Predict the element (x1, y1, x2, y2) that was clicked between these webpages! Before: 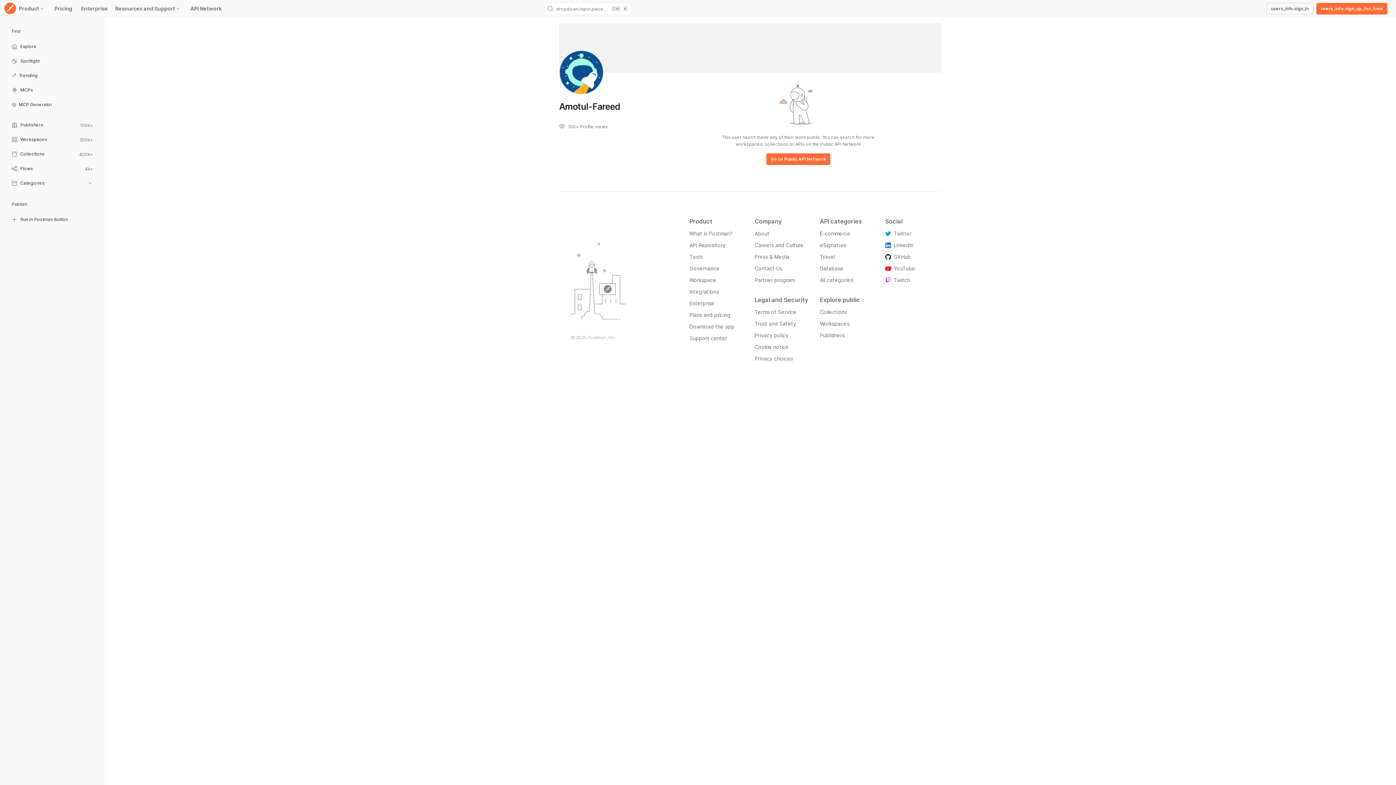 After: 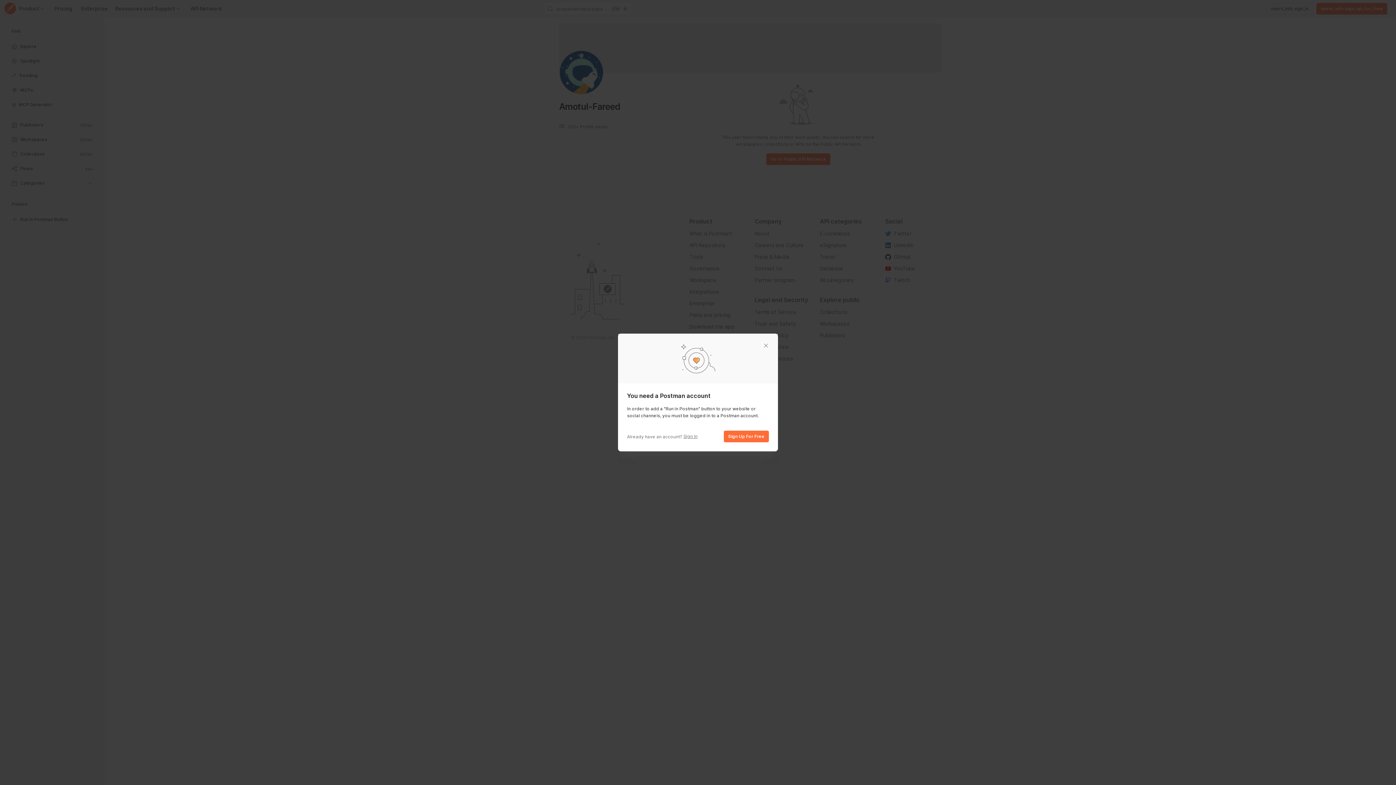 Action: bbox: (5, 213, 98, 227) label: Run in Postman Button